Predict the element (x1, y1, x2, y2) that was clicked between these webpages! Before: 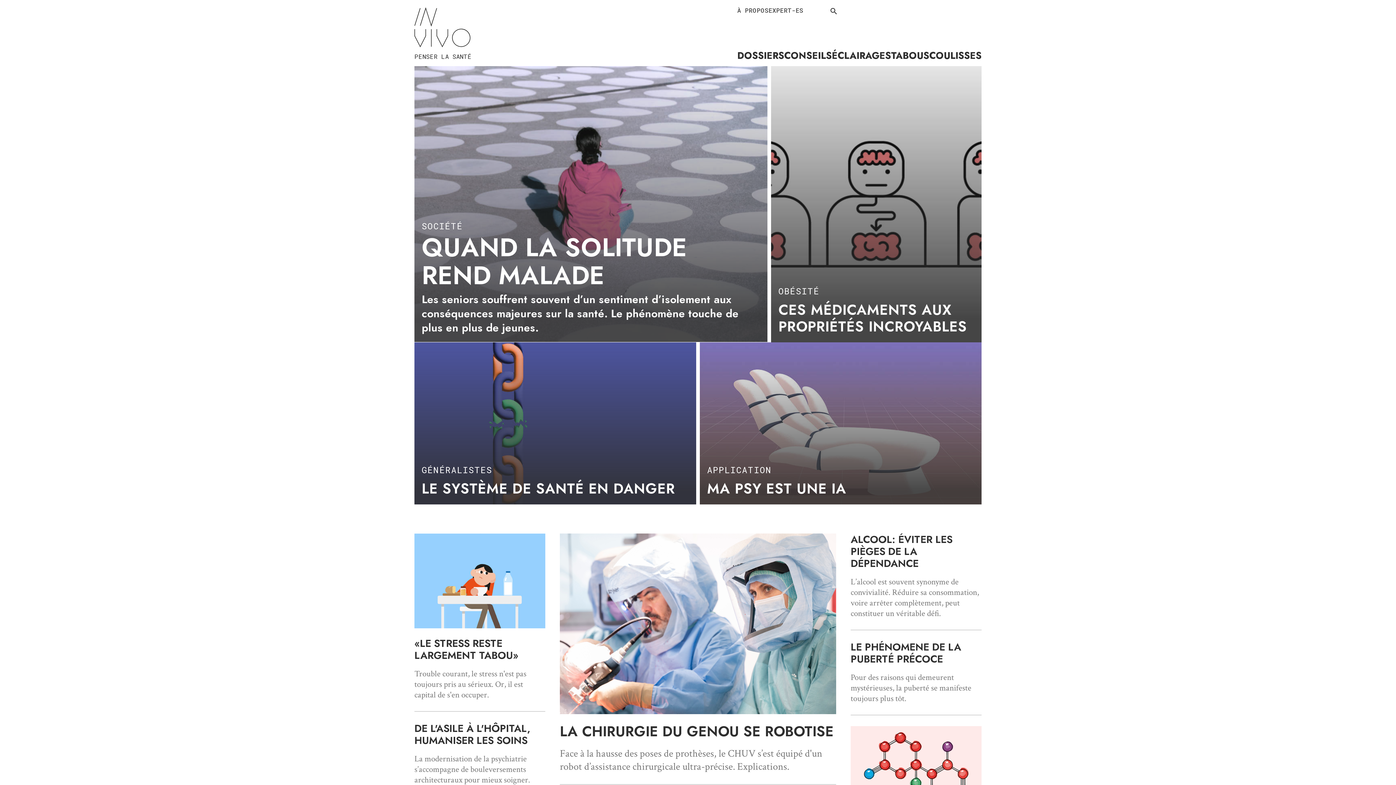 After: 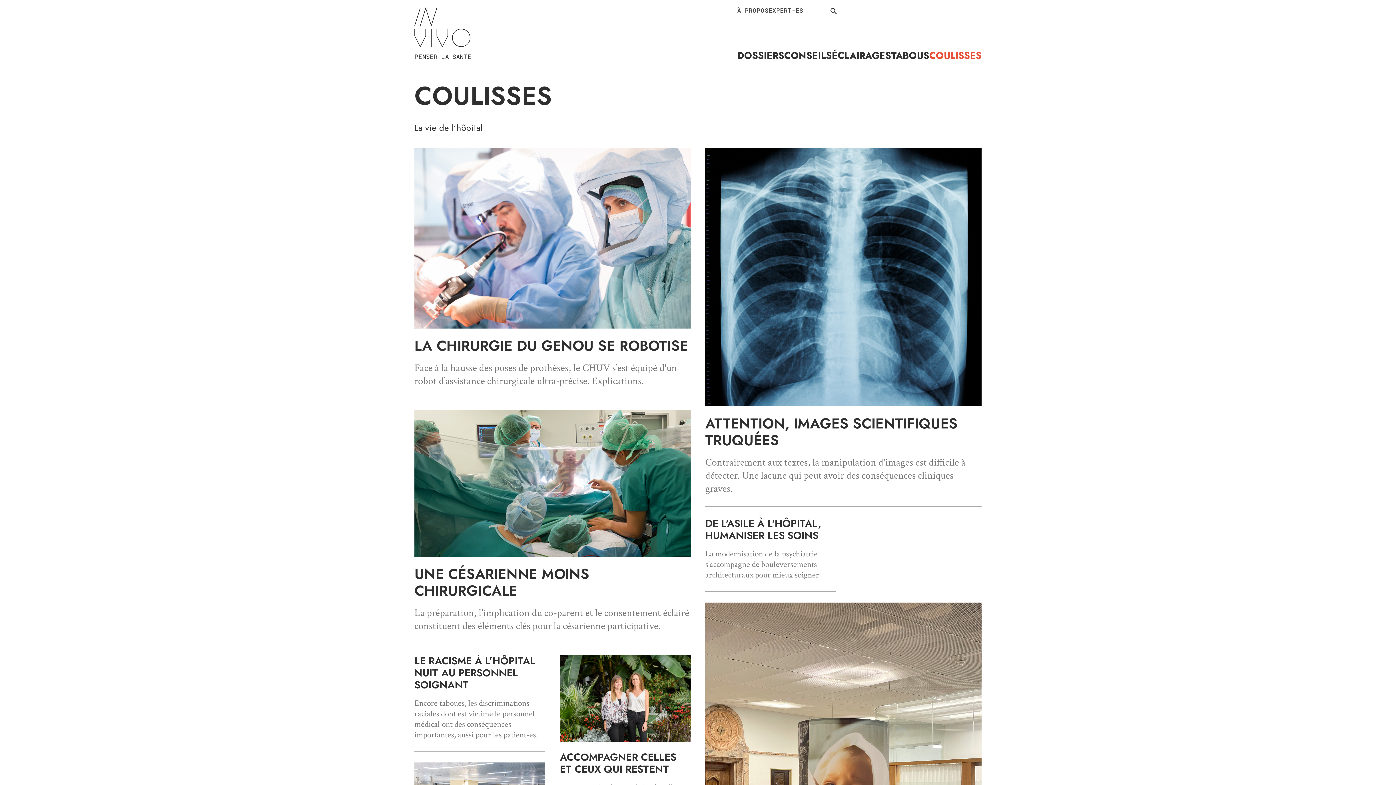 Action: label: COULISSES bbox: (929, 48, 981, 62)